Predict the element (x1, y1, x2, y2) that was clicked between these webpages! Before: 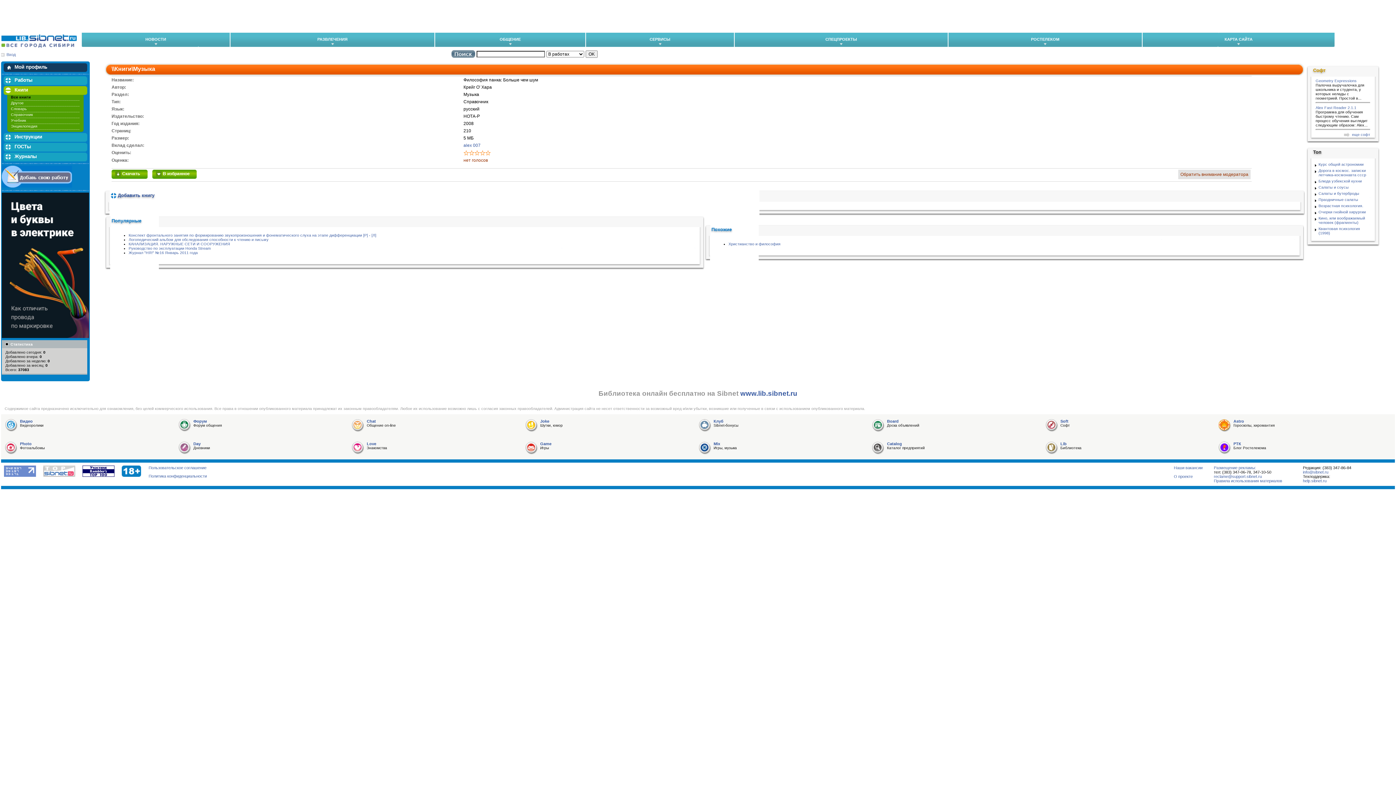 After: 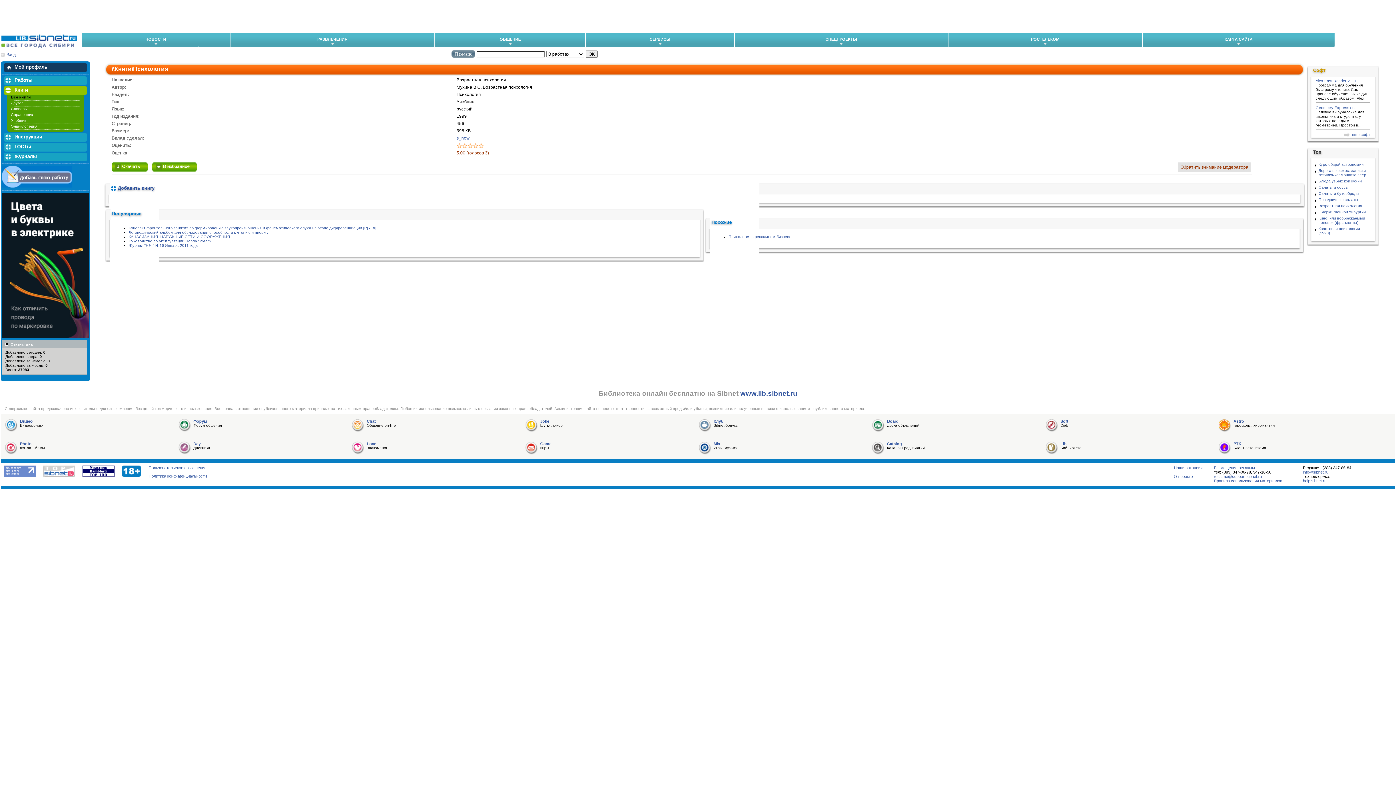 Action: label: Возрастная психология. bbox: (1318, 203, 1363, 208)